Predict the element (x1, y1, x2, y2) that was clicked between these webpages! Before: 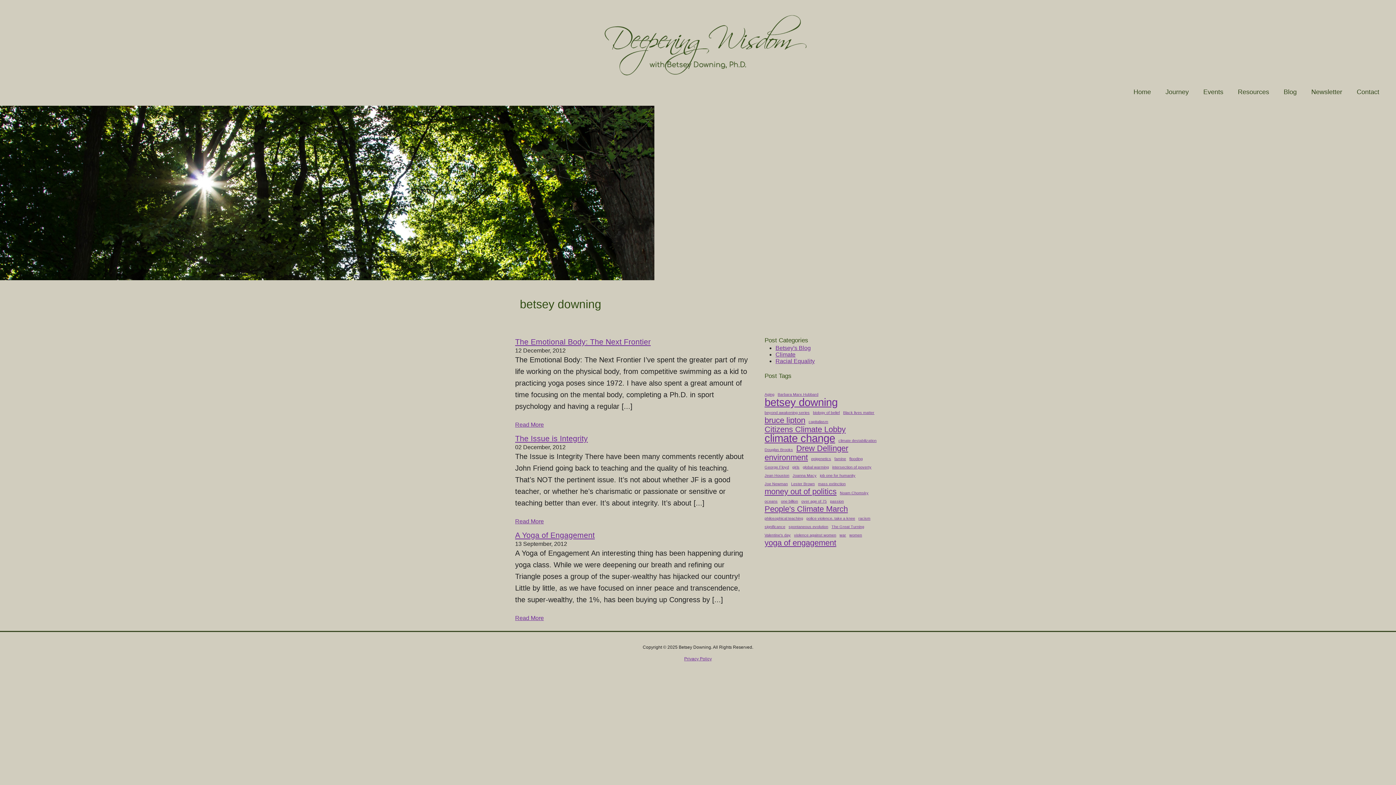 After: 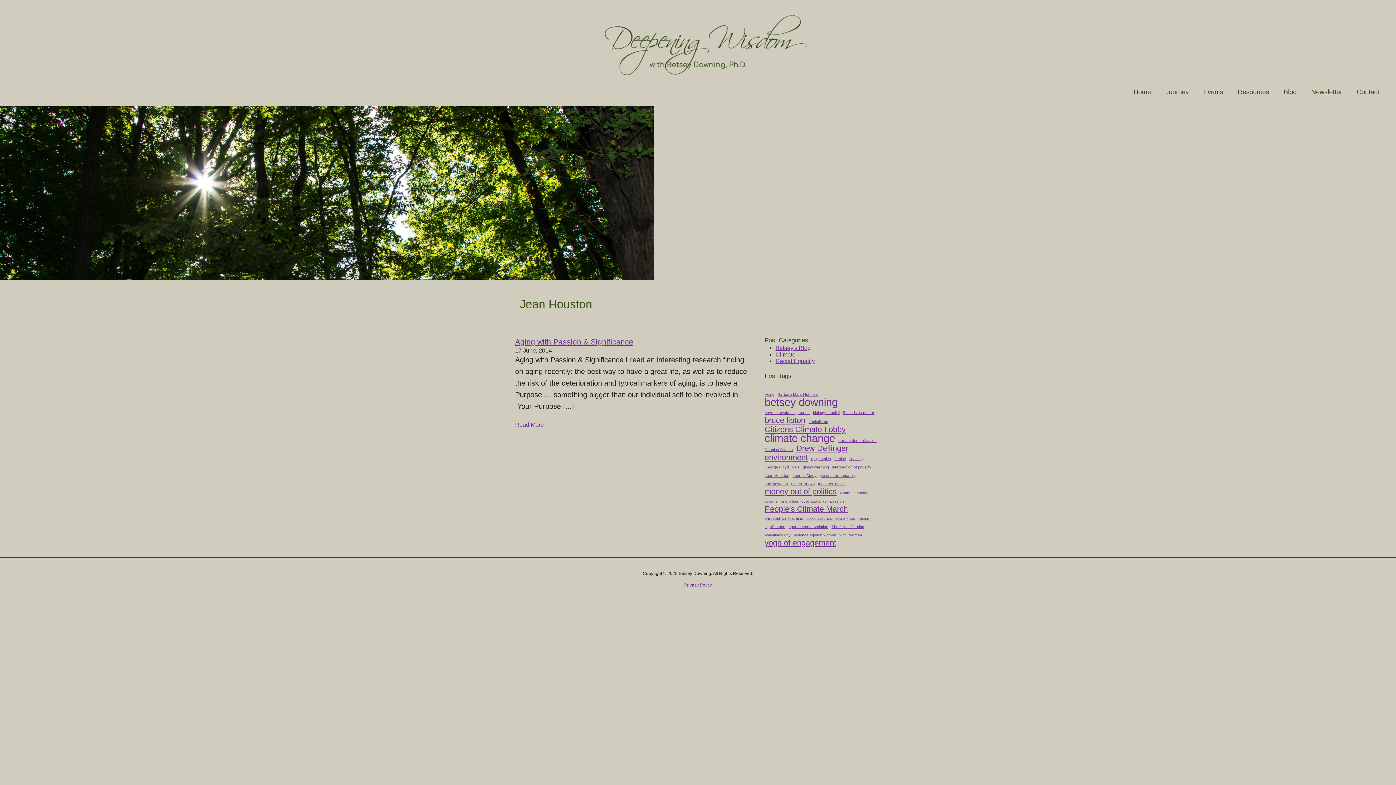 Action: label: Jean Houston (1 item) bbox: (764, 471, 789, 479)